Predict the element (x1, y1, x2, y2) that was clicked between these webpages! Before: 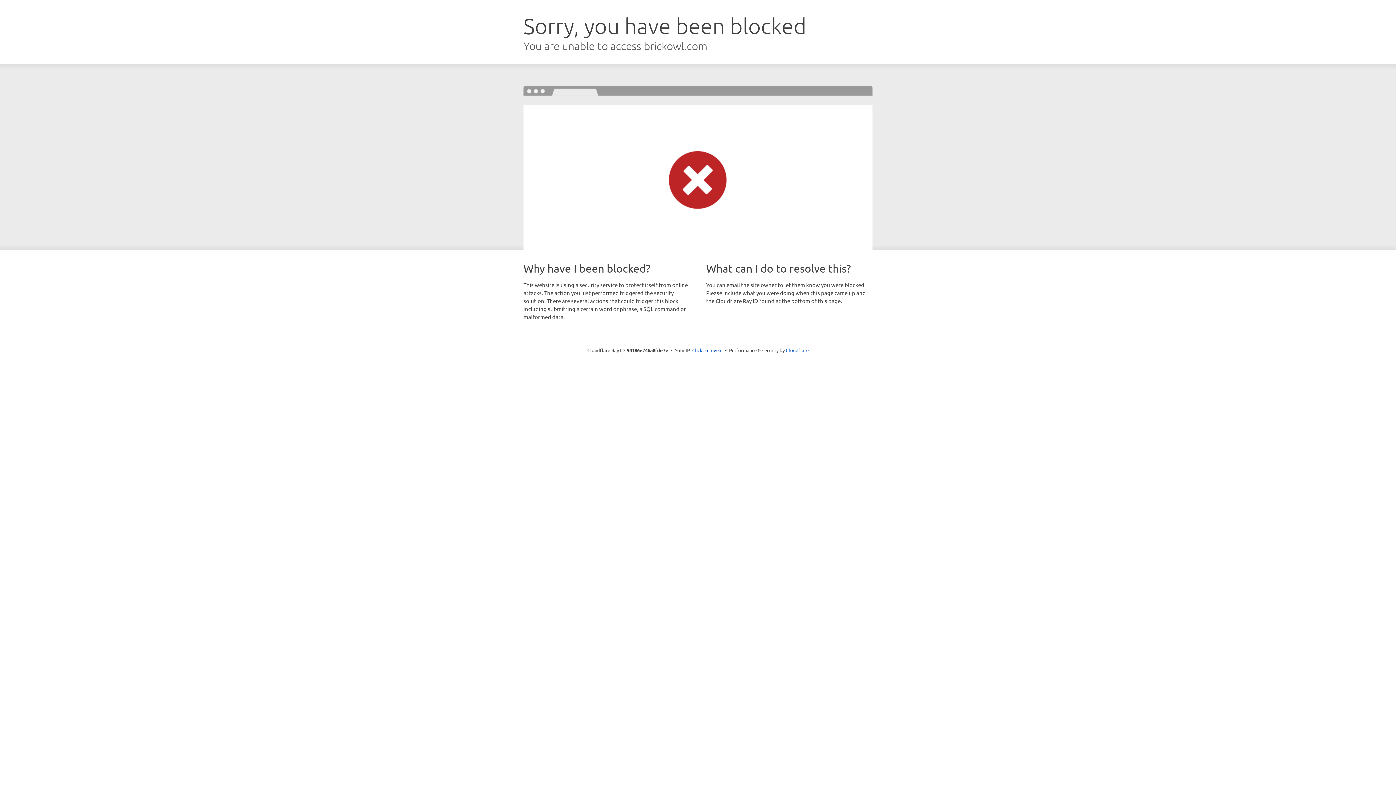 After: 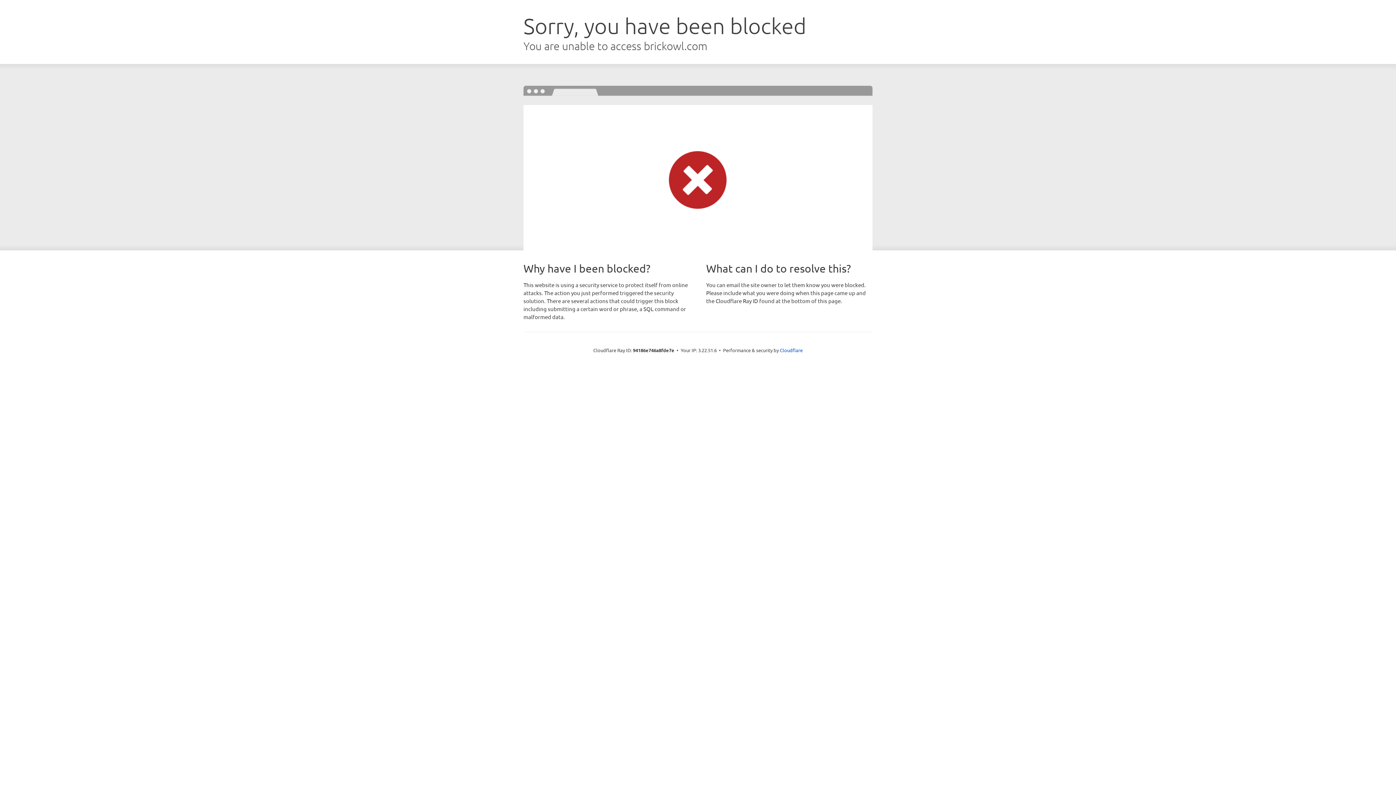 Action: bbox: (692, 346, 722, 353) label: Click to reveal